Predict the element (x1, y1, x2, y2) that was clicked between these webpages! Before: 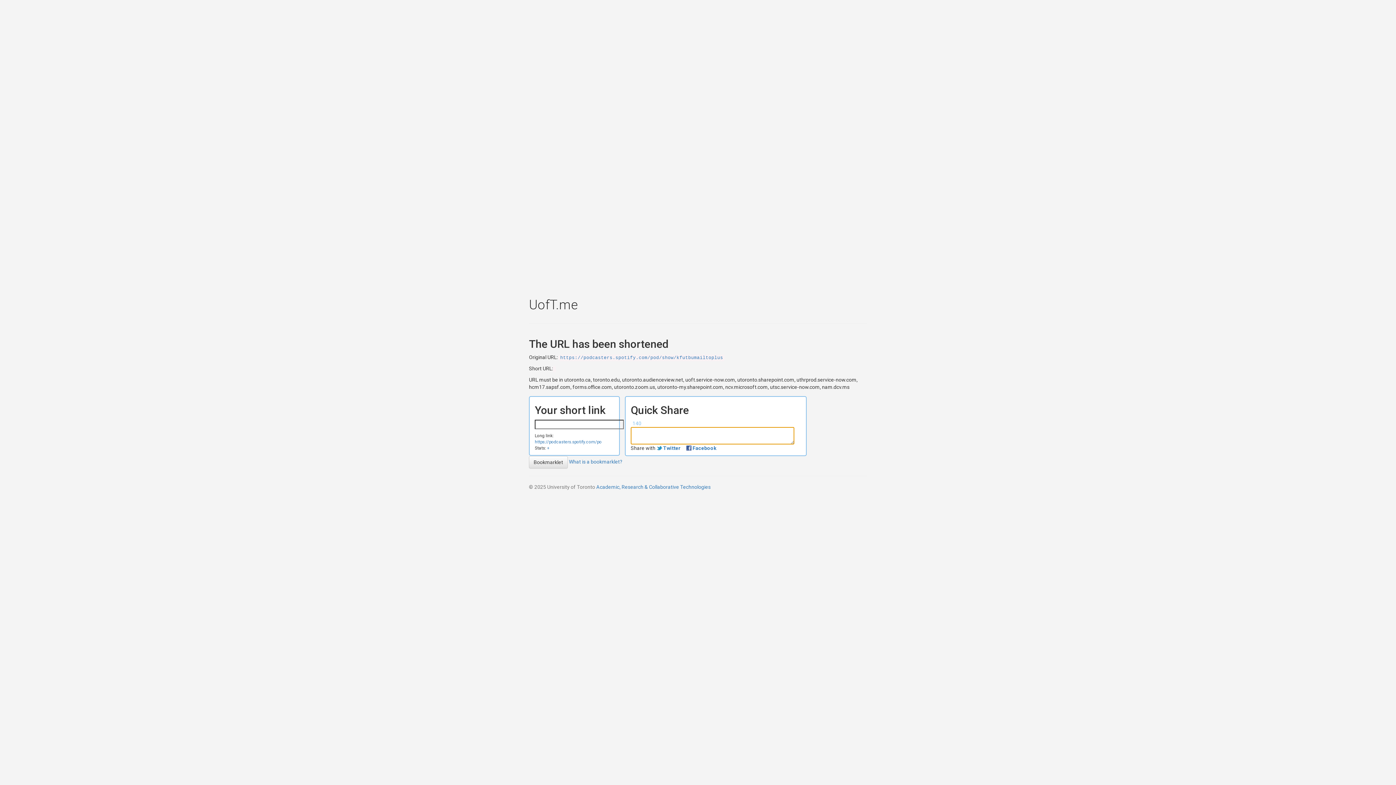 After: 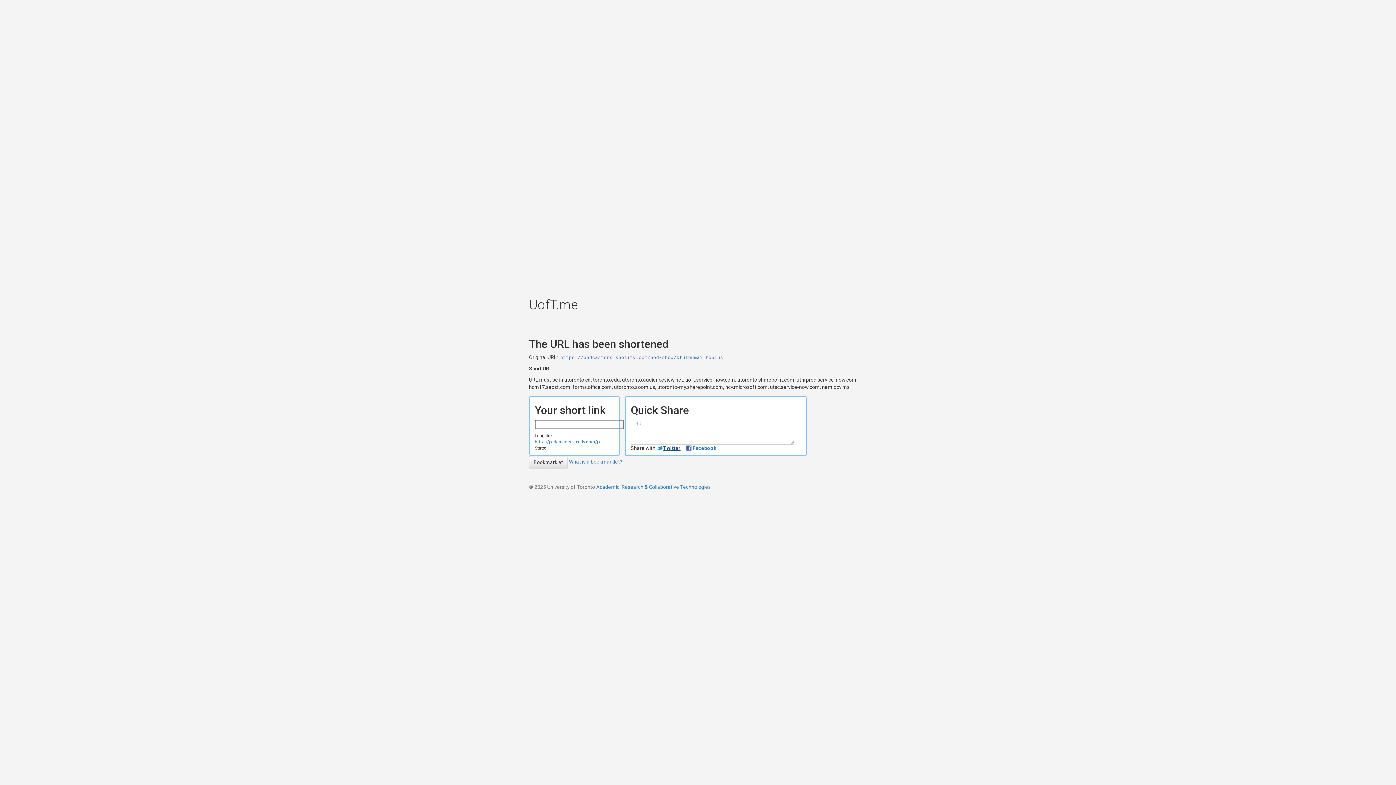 Action: label: Twitter bbox: (656, 445, 685, 451)